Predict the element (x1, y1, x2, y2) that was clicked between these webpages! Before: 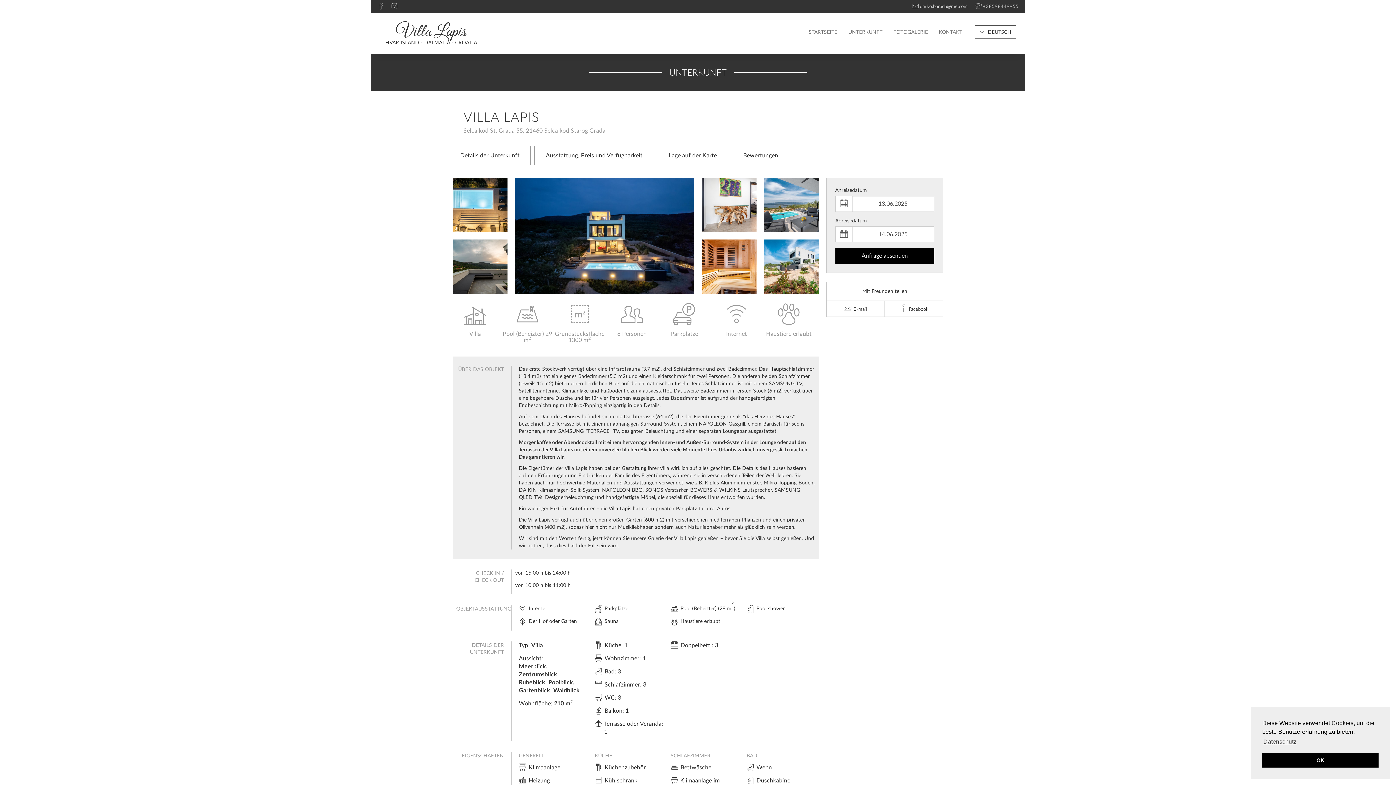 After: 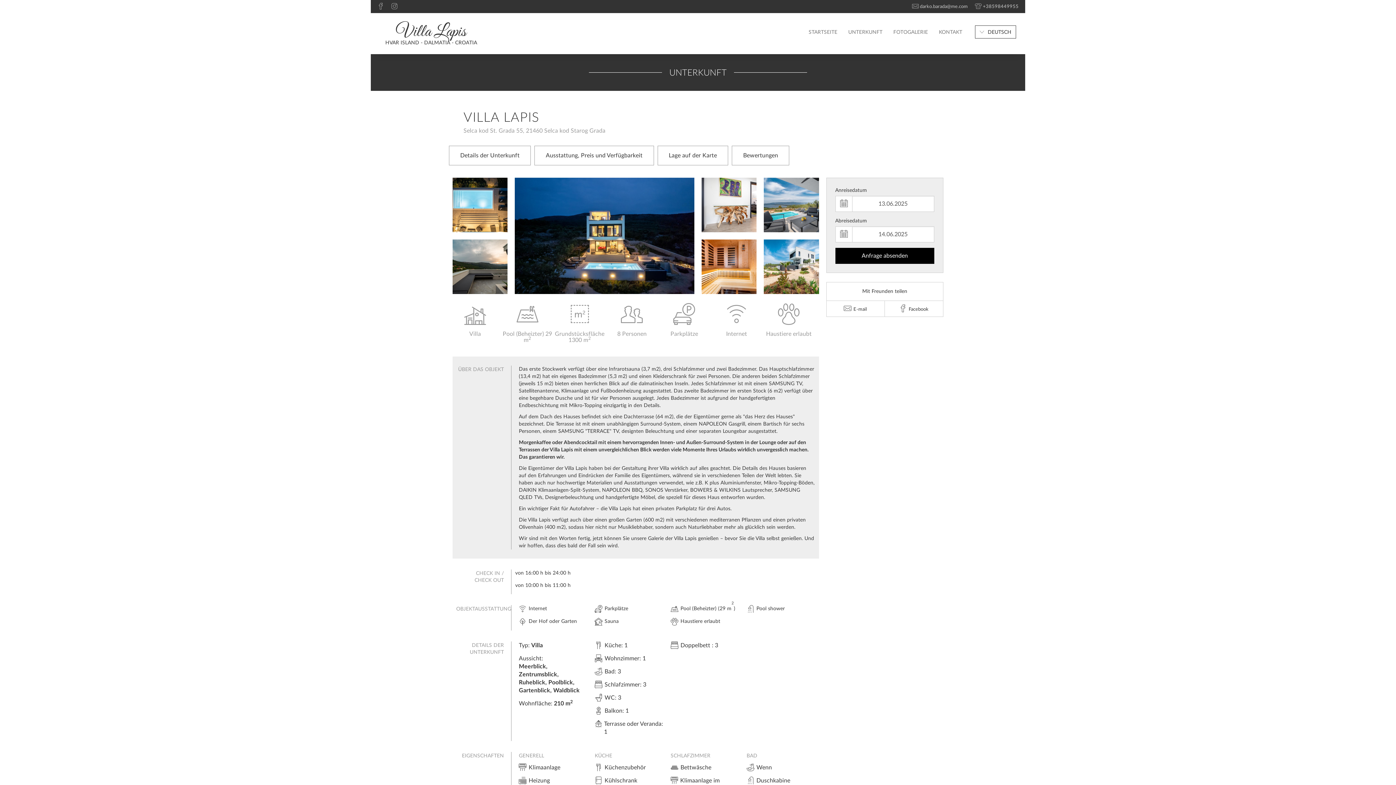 Action: label: dismiss cookie message bbox: (1262, 753, 1378, 768)